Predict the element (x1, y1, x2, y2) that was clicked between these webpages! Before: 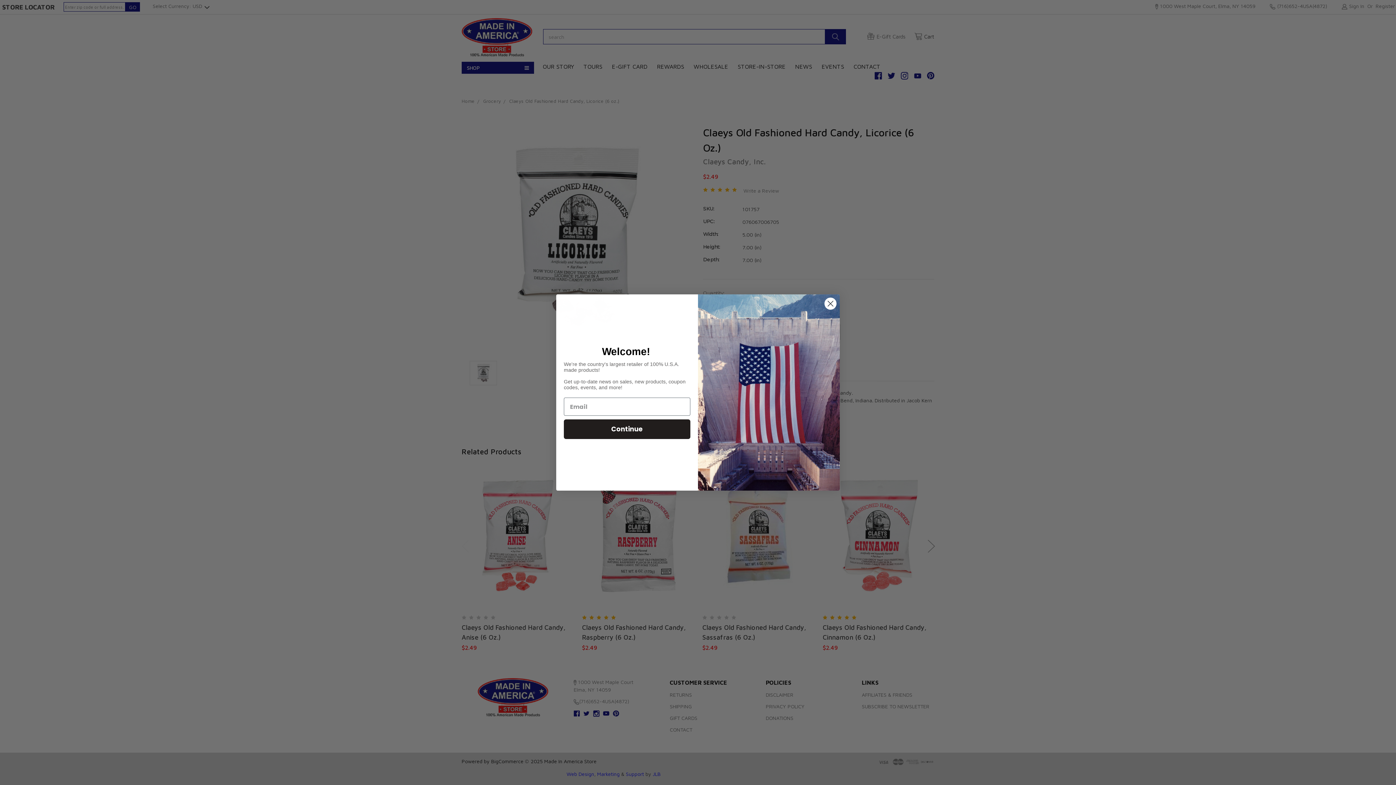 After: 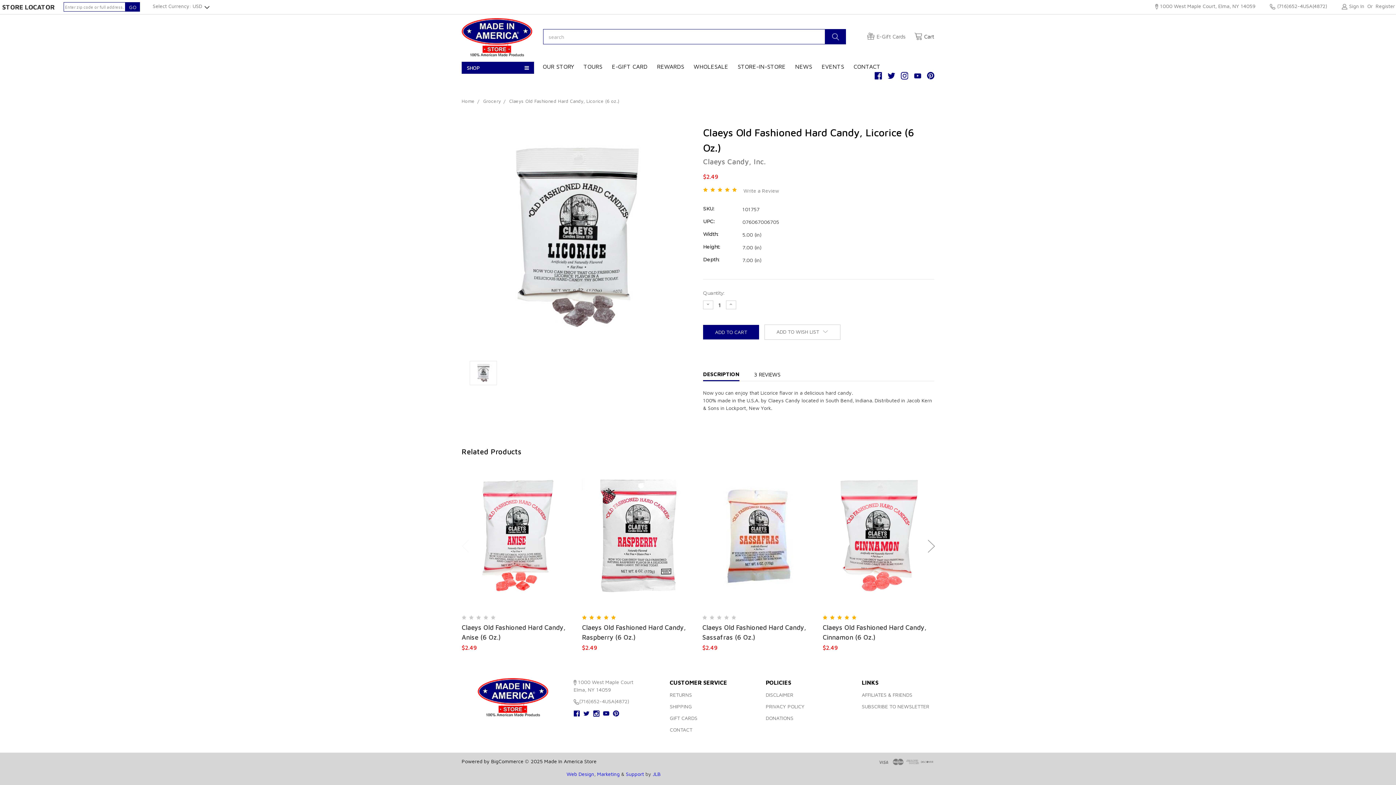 Action: label: Close dialog bbox: (824, 297, 837, 310)